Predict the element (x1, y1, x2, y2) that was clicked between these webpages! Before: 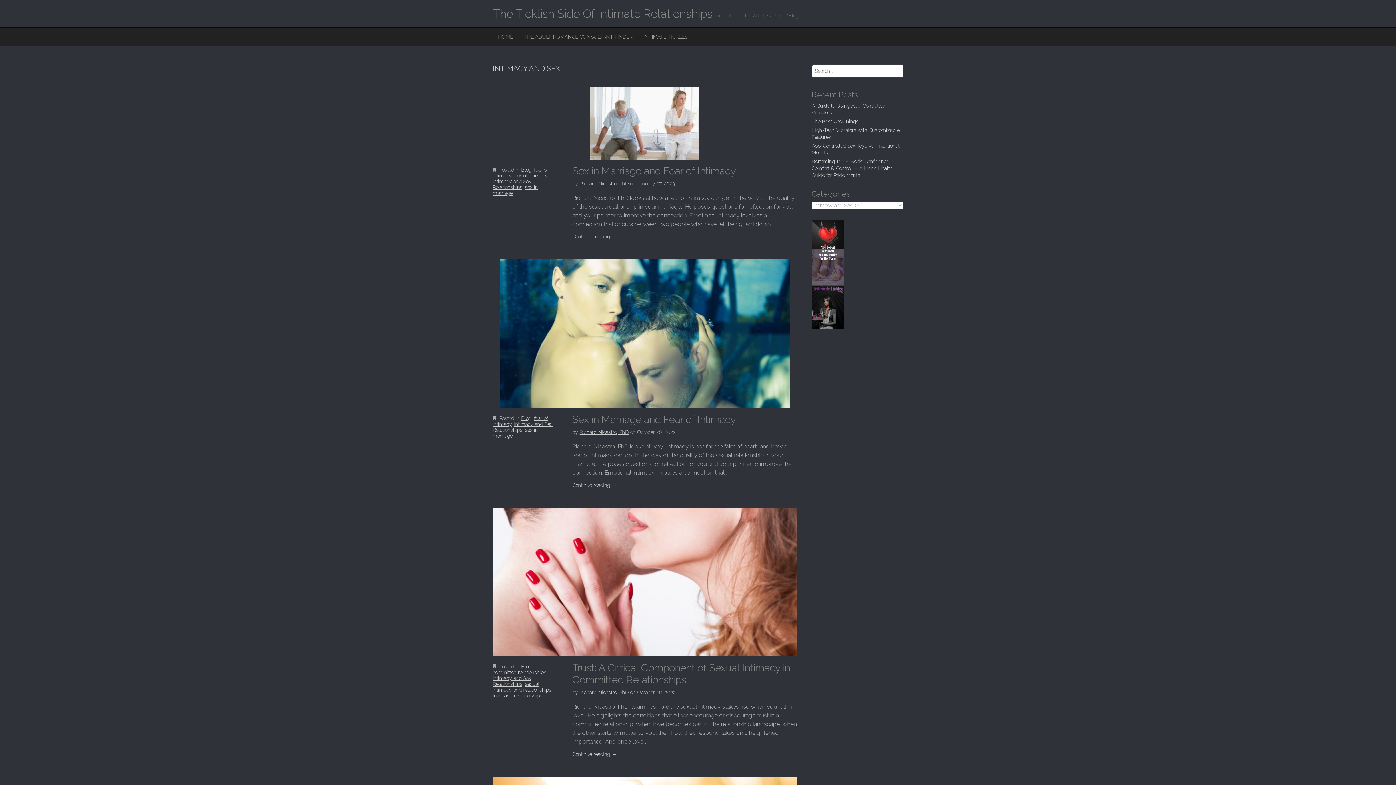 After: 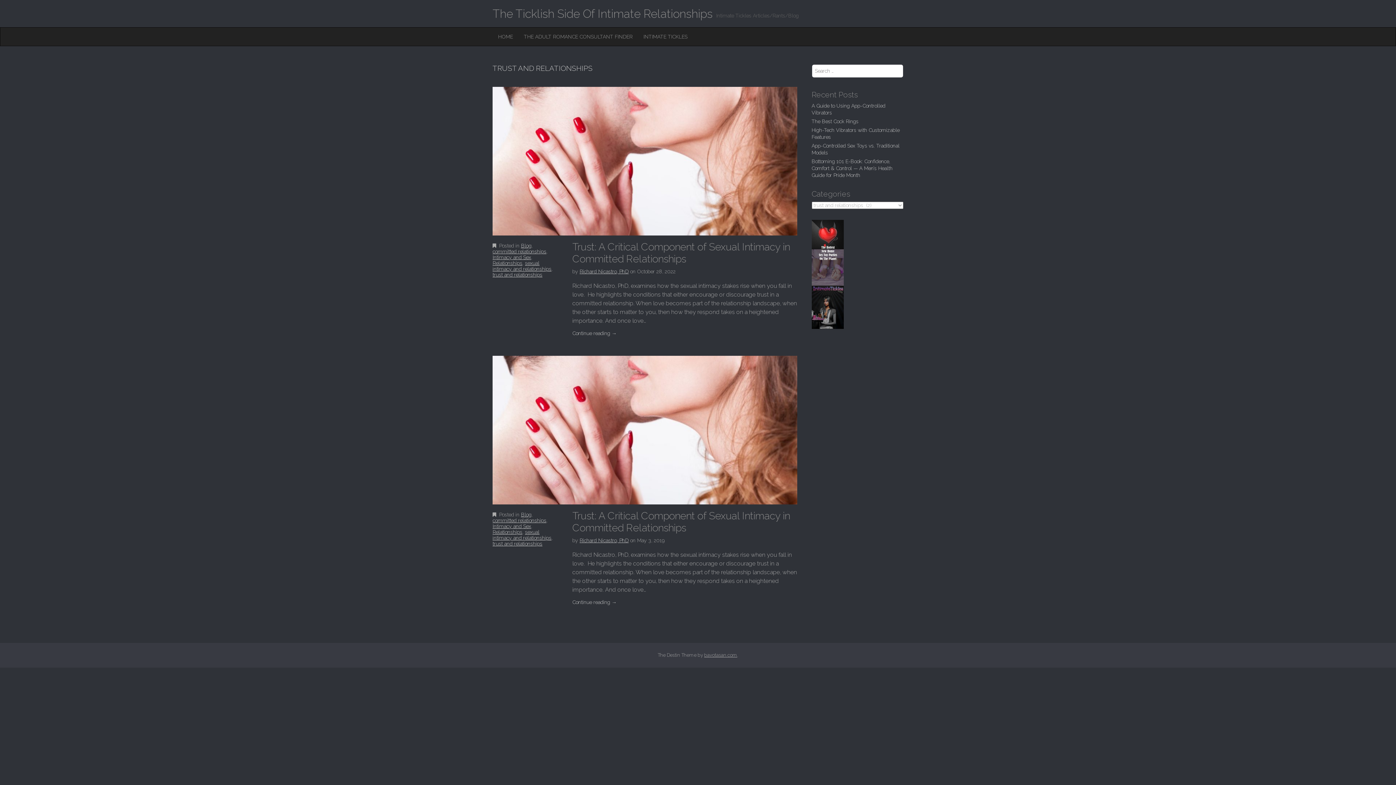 Action: label: trust and relationships bbox: (492, 693, 542, 698)